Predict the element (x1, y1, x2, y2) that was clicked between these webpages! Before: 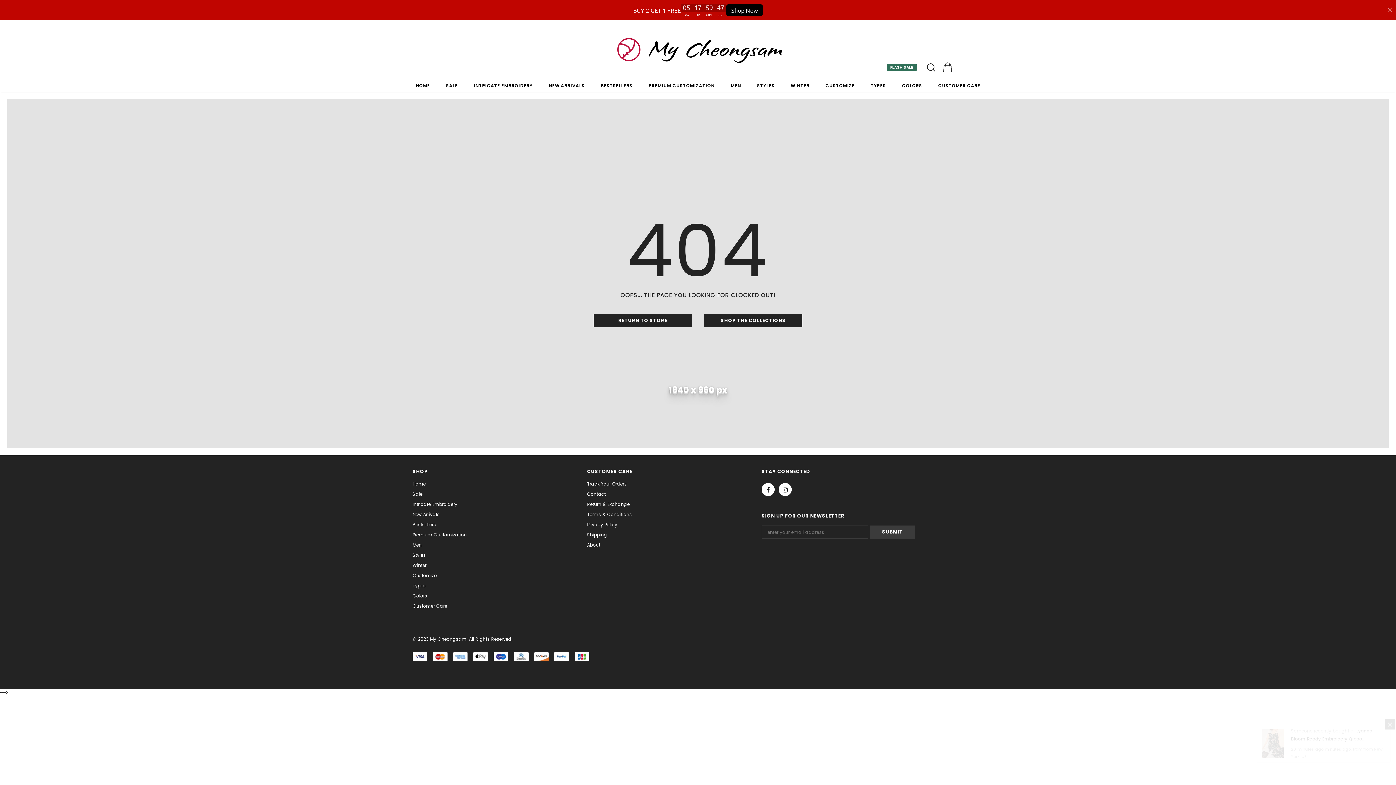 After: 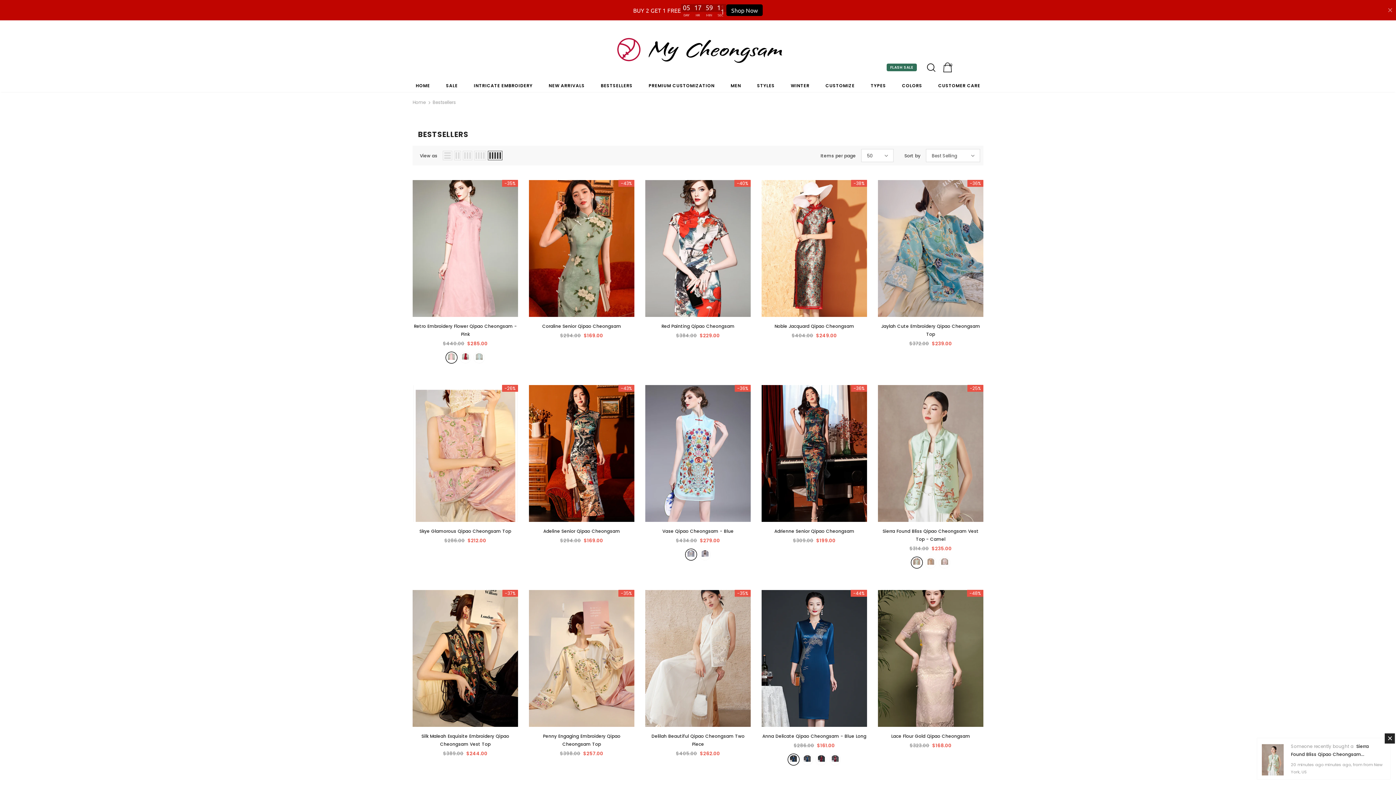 Action: bbox: (412, 520, 436, 530) label: Bestsellers